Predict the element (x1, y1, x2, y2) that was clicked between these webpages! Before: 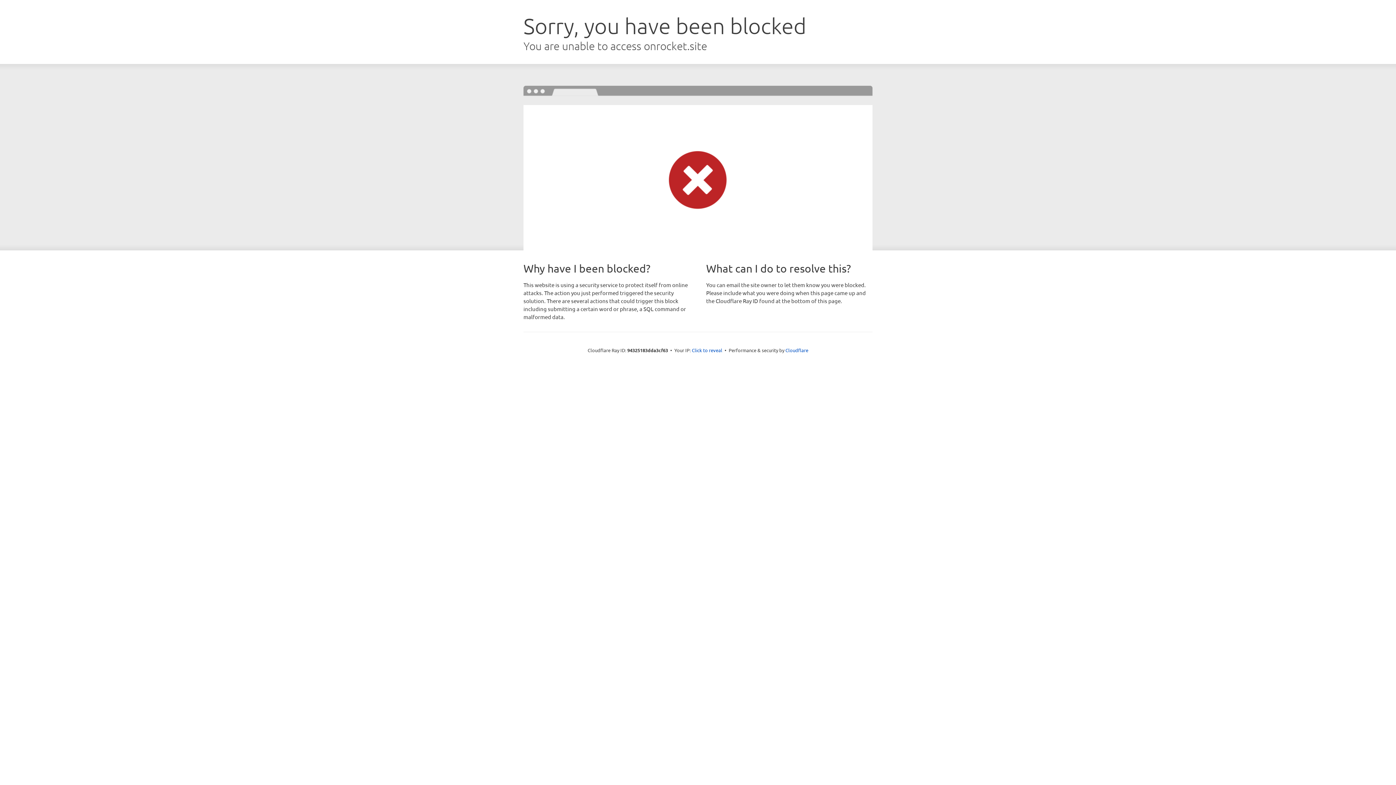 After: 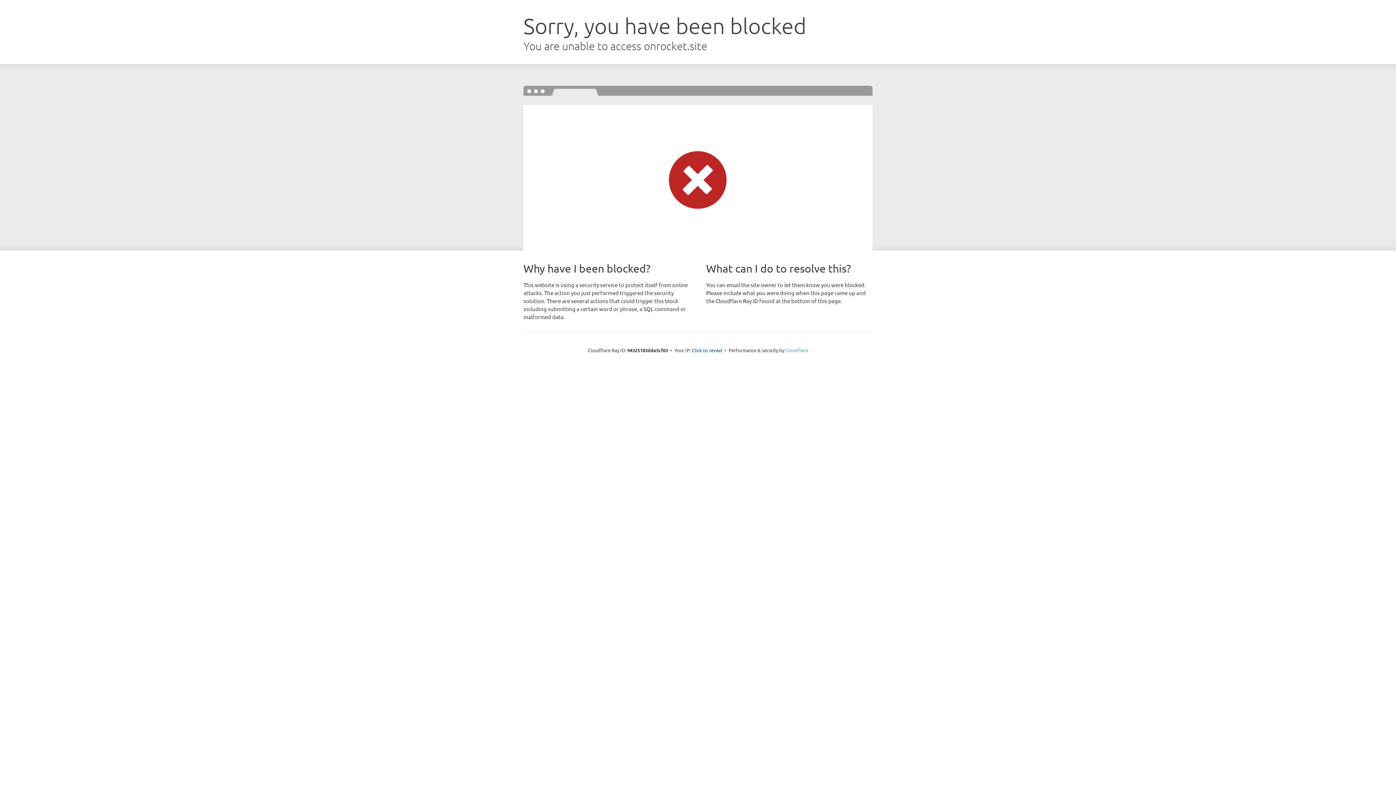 Action: label: Cloudflare bbox: (785, 347, 808, 353)